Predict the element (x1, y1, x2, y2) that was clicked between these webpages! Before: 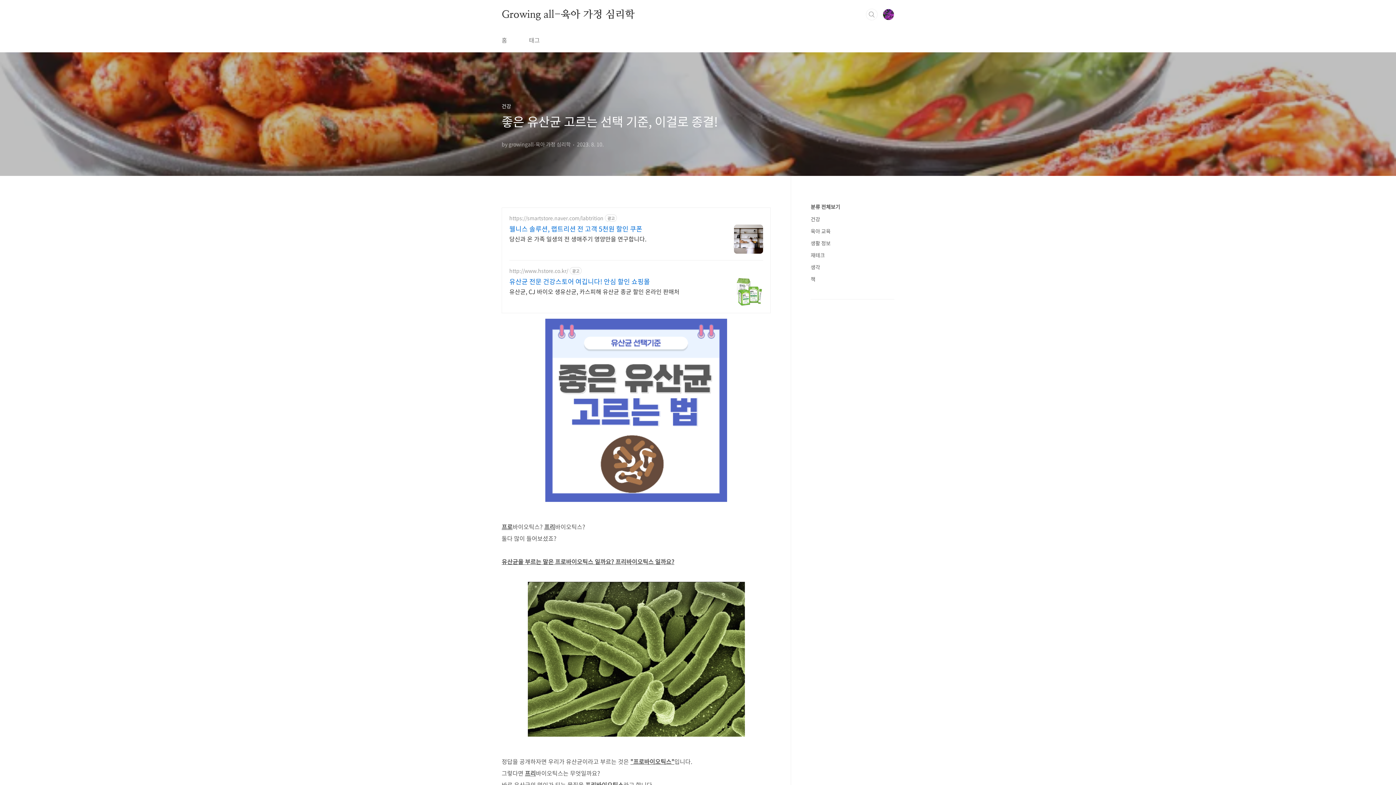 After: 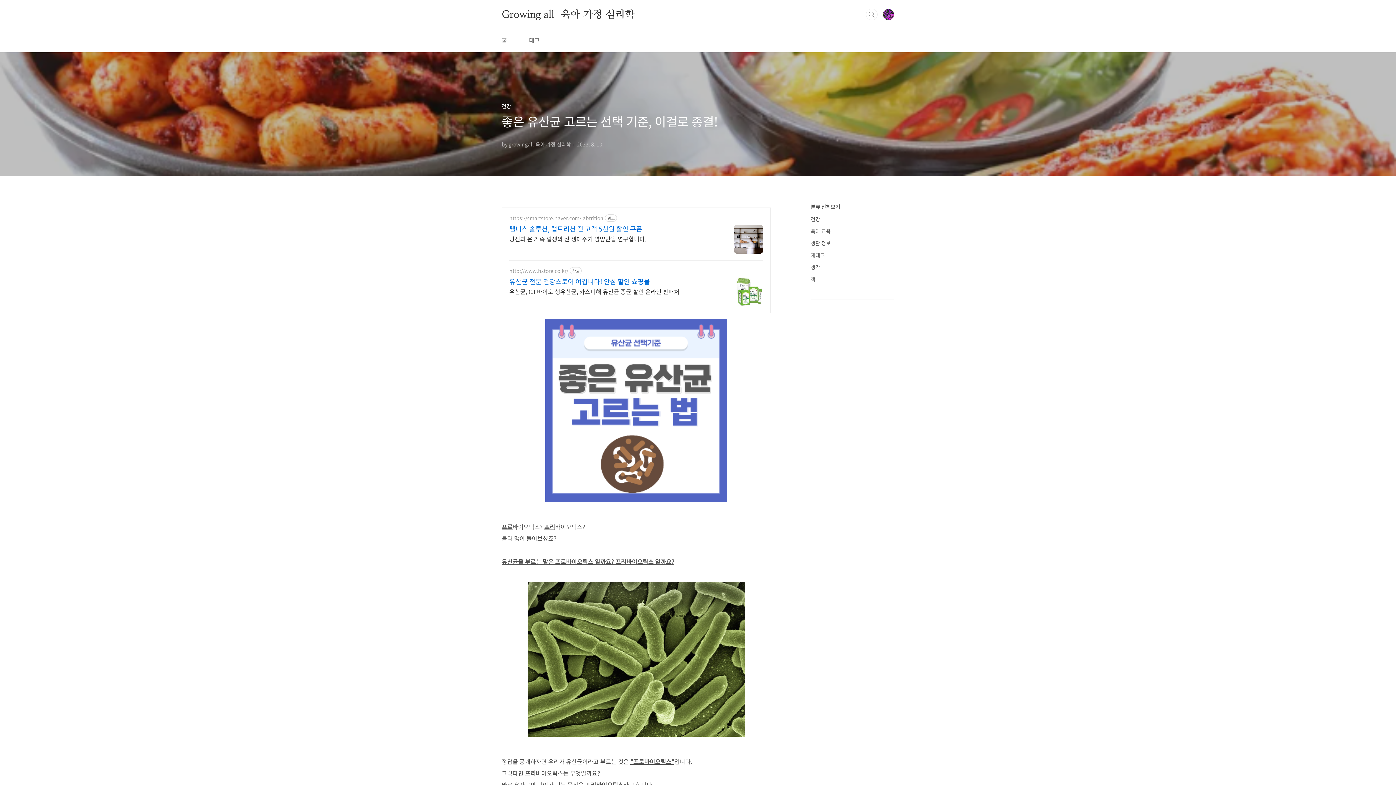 Action: label: 유산균 전문 건강스토어 여깁니다! 안심 할인 쇼핑몰 bbox: (509, 277, 679, 286)